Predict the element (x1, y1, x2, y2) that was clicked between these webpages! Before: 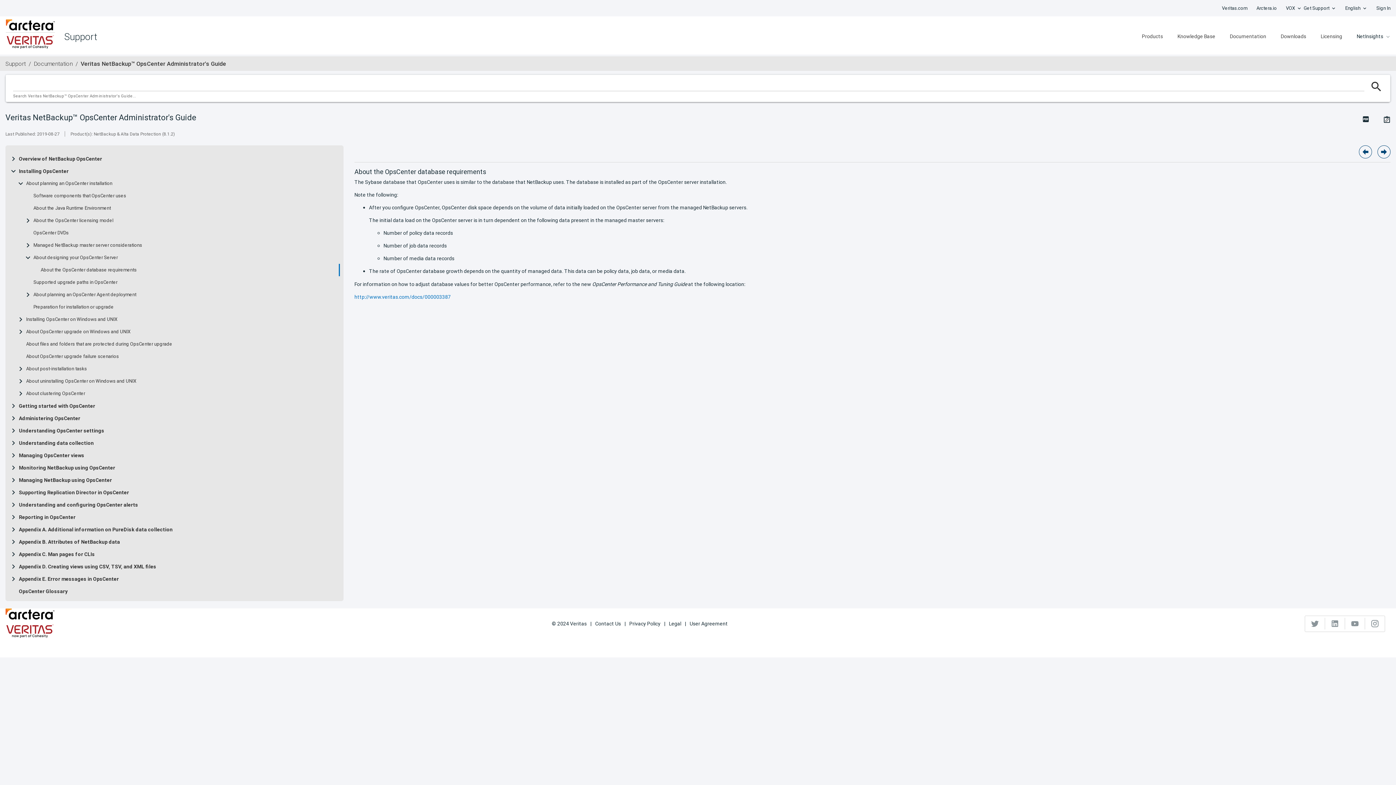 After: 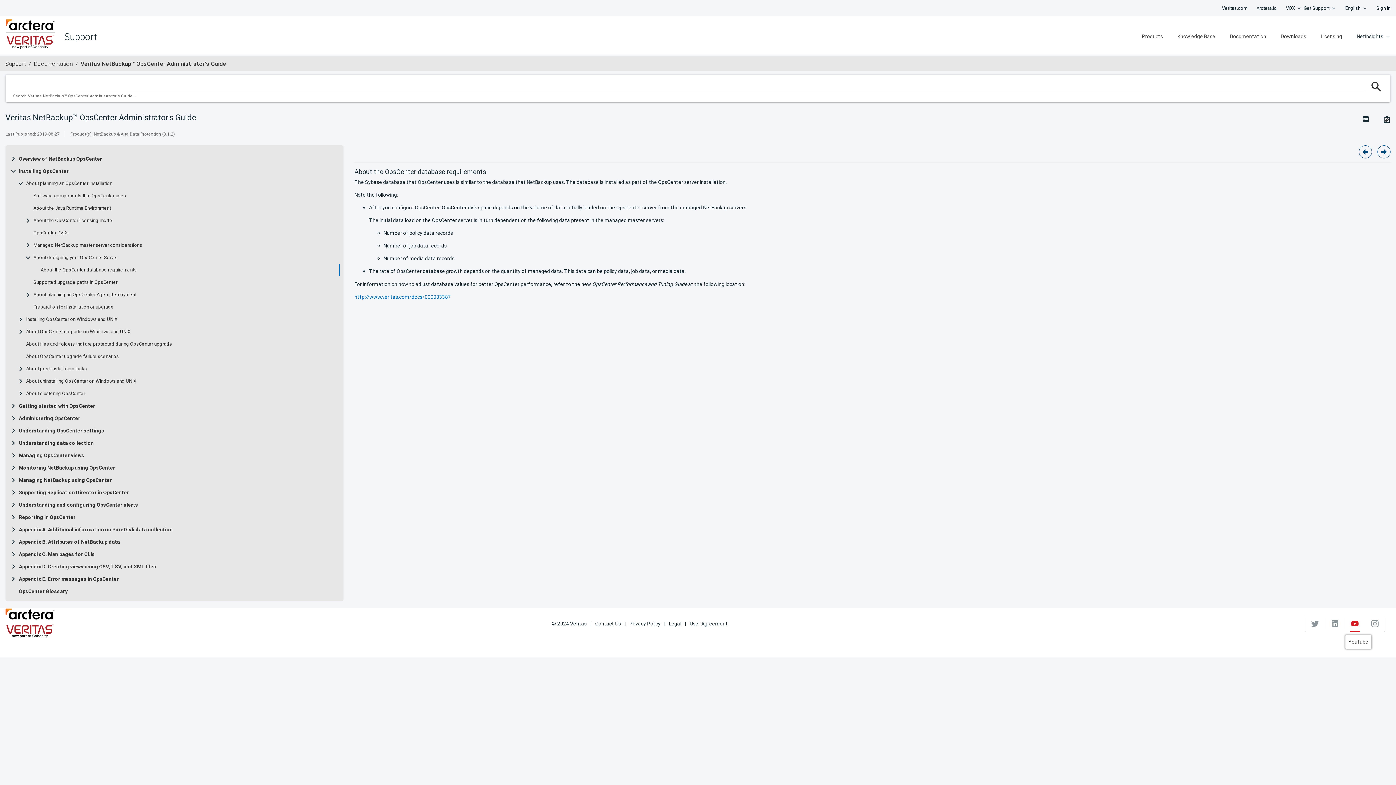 Action: bbox: (1345, 618, 1365, 629)